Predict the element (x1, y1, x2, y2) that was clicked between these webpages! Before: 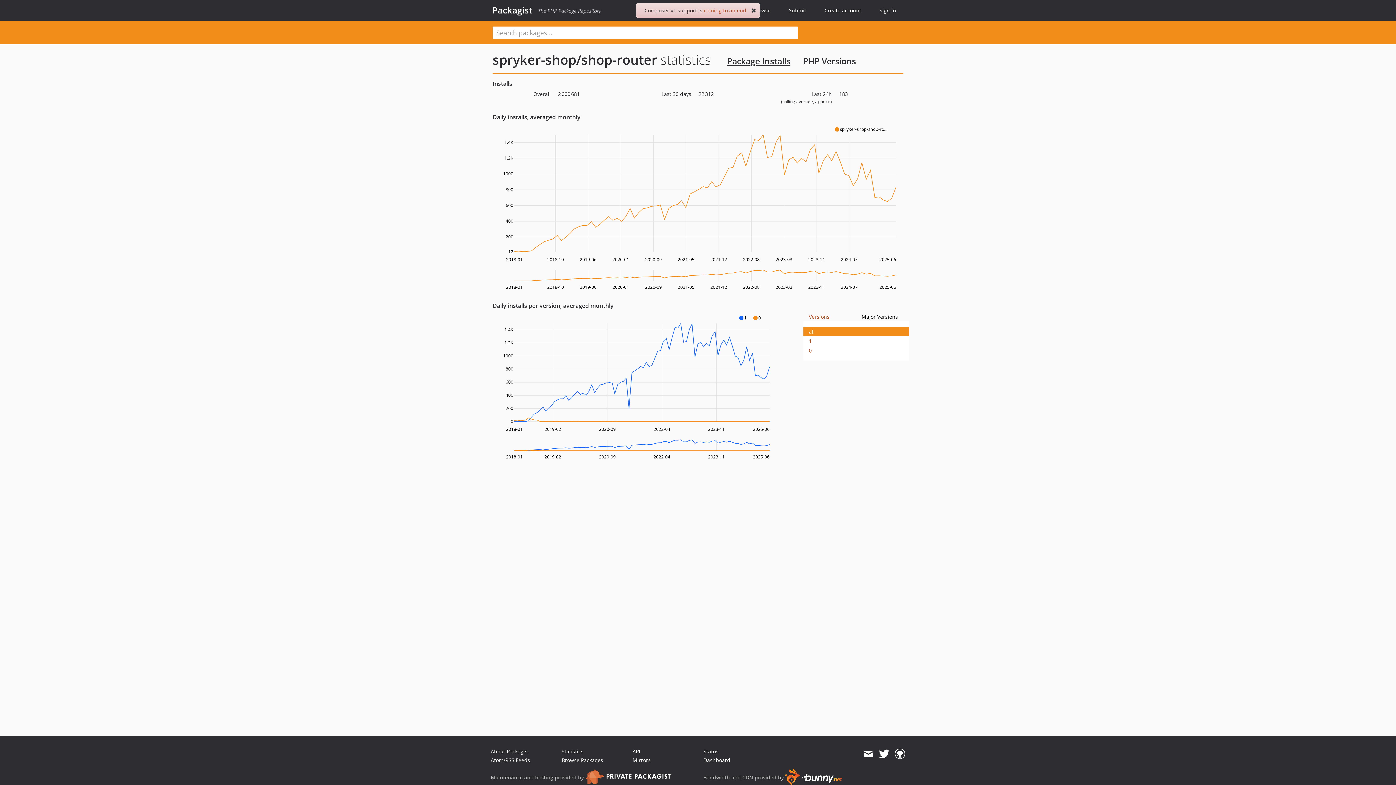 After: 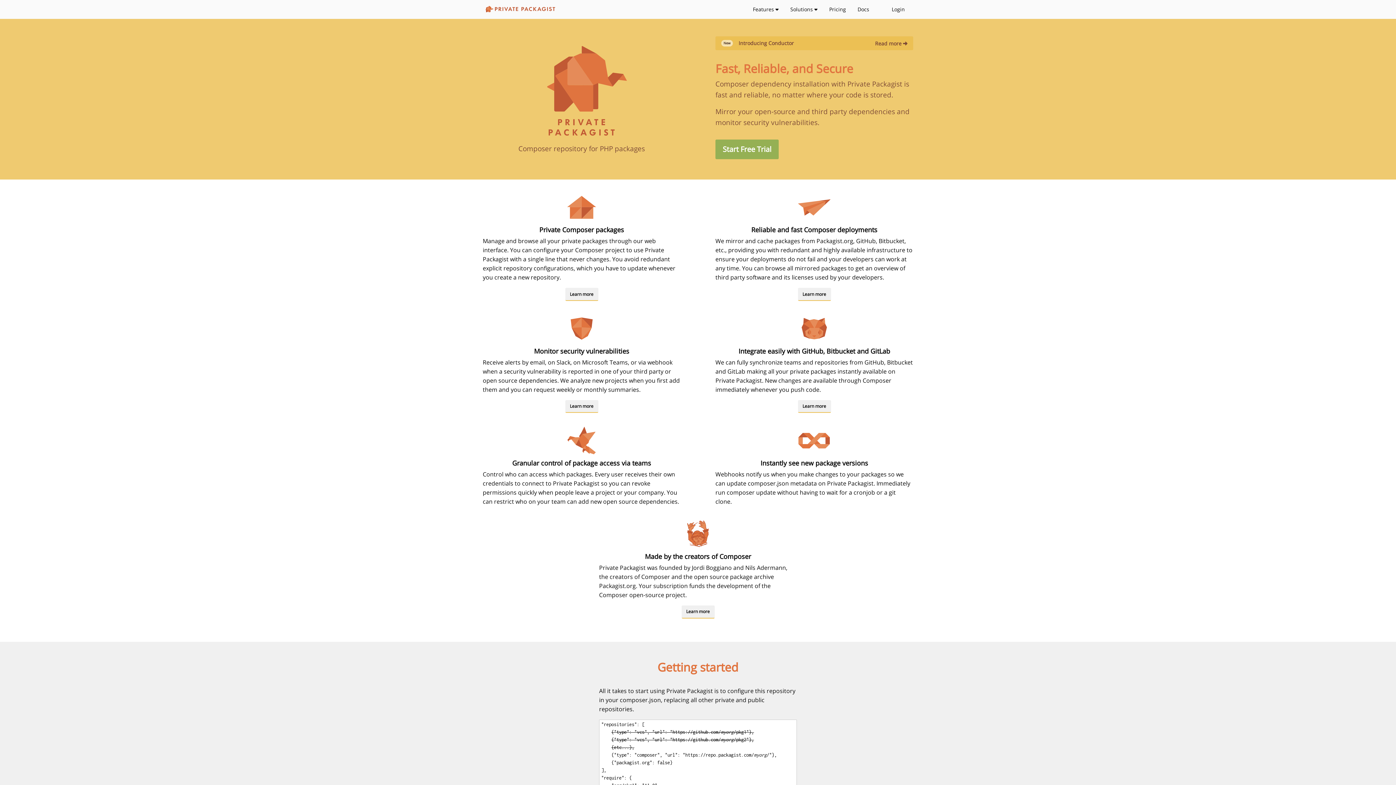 Action: bbox: (585, 774, 690, 781)